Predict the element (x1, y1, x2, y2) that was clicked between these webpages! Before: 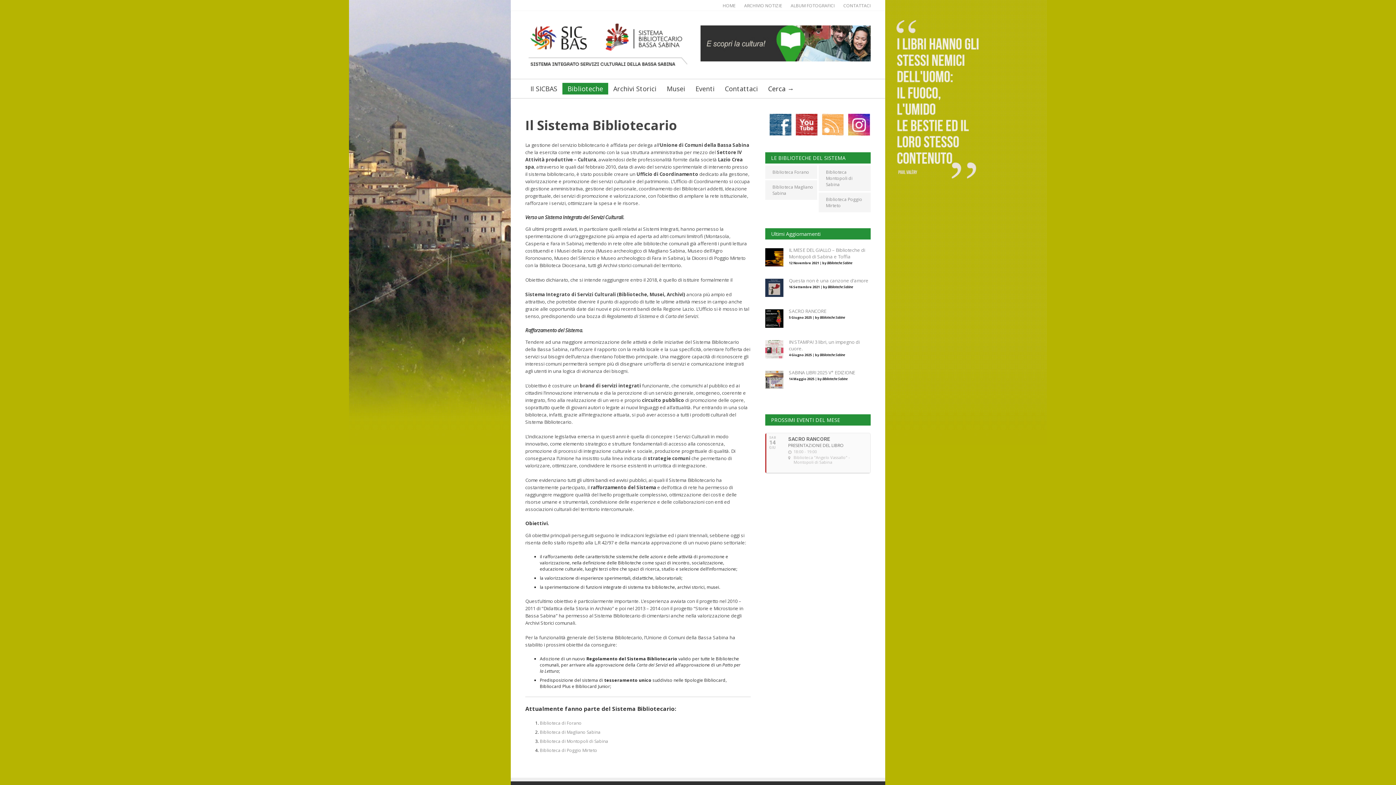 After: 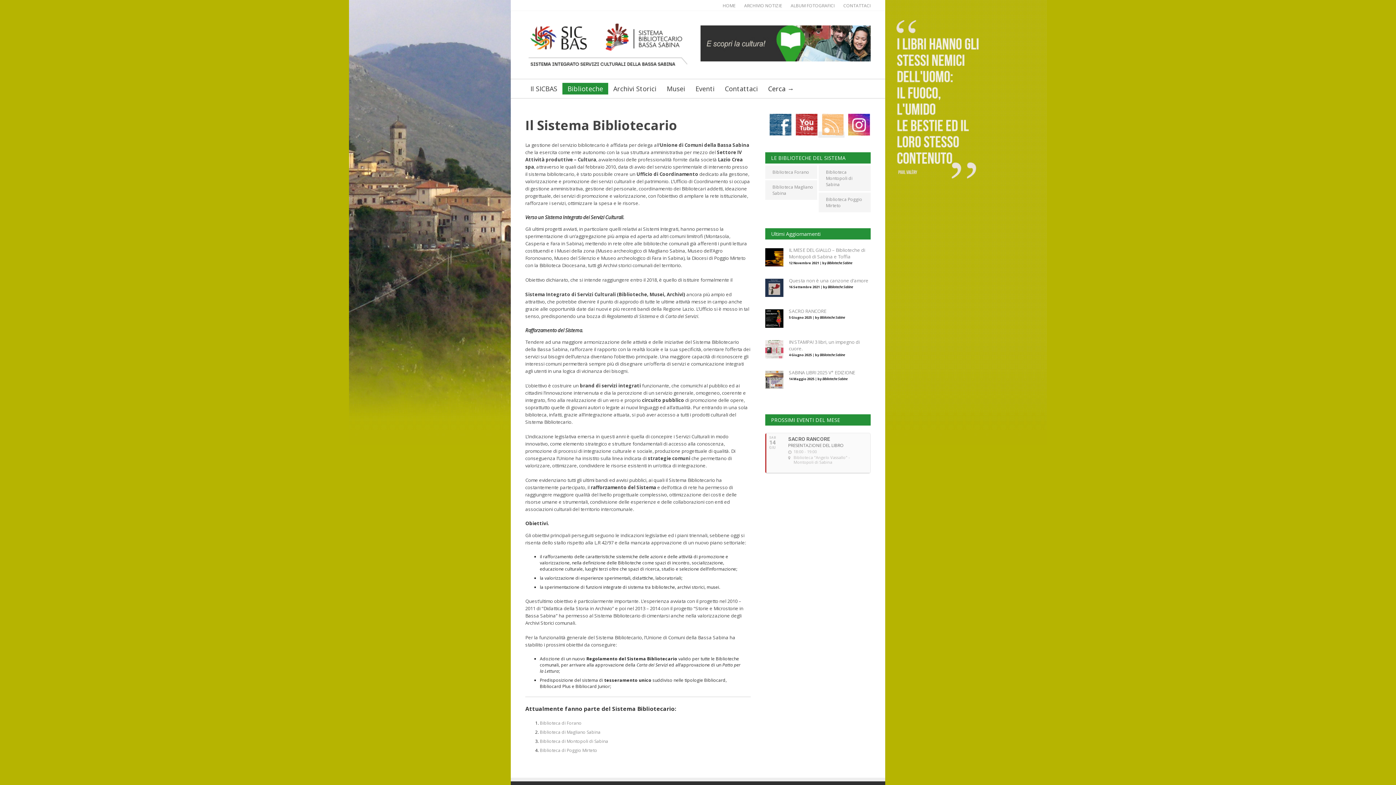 Action: bbox: (818, 131, 844, 137)